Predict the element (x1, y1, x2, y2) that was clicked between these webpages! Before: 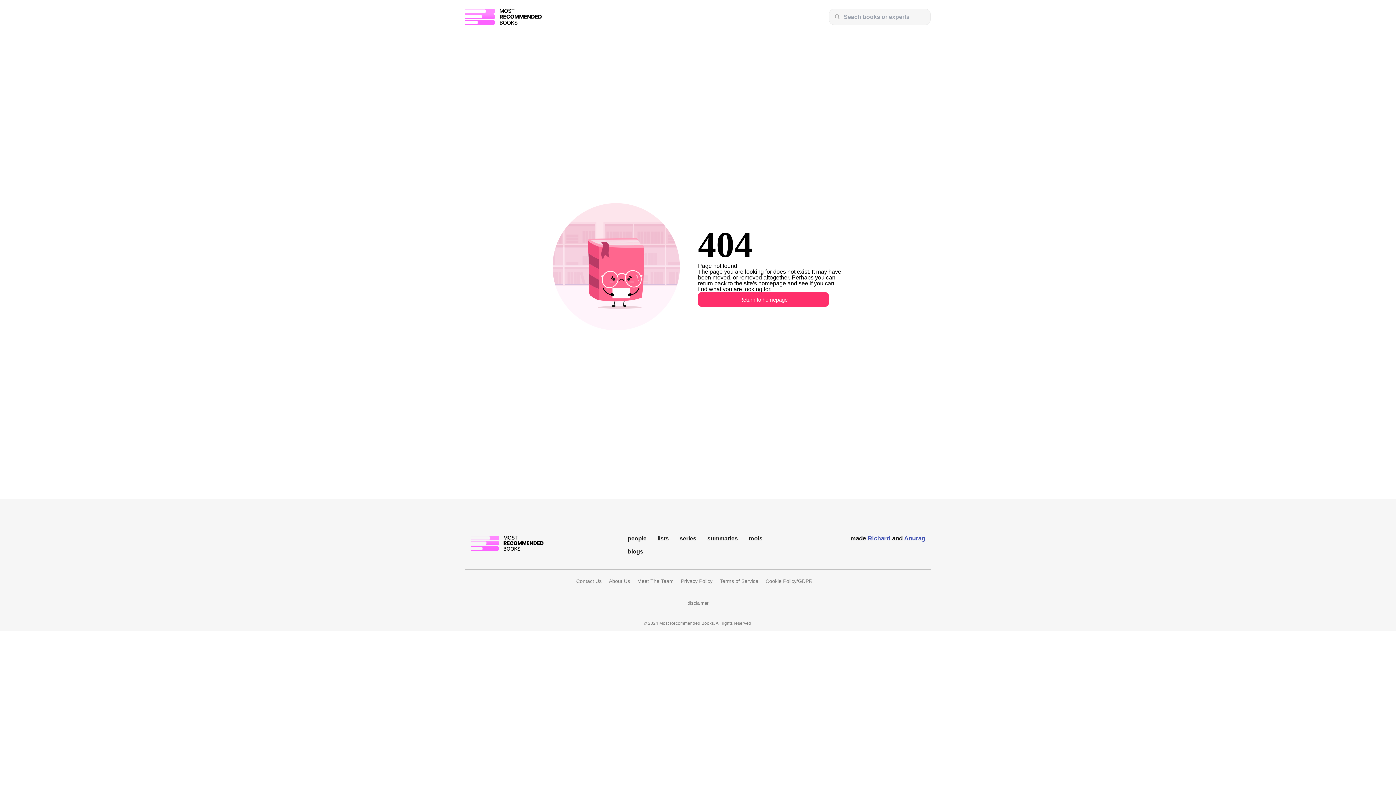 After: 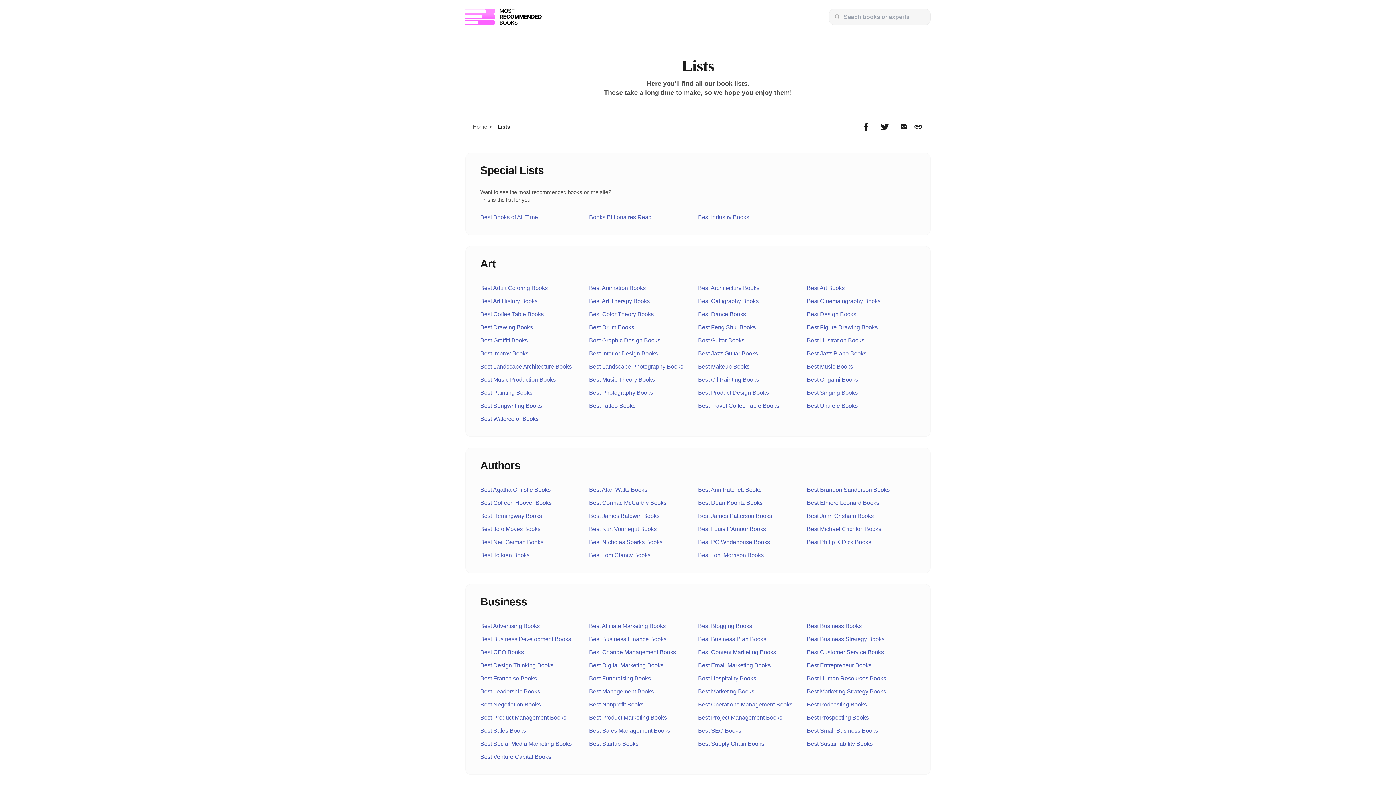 Action: bbox: (652, 536, 674, 541) label: lists